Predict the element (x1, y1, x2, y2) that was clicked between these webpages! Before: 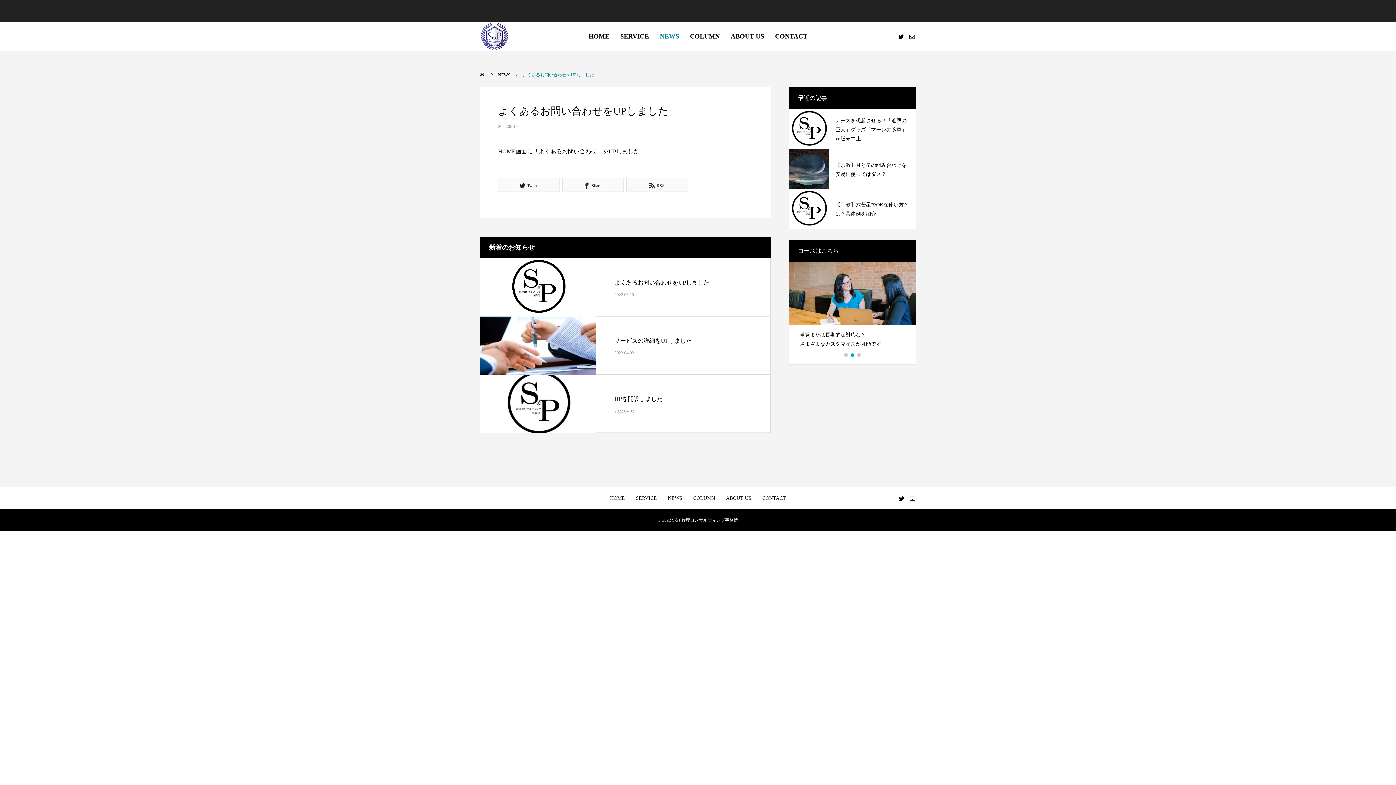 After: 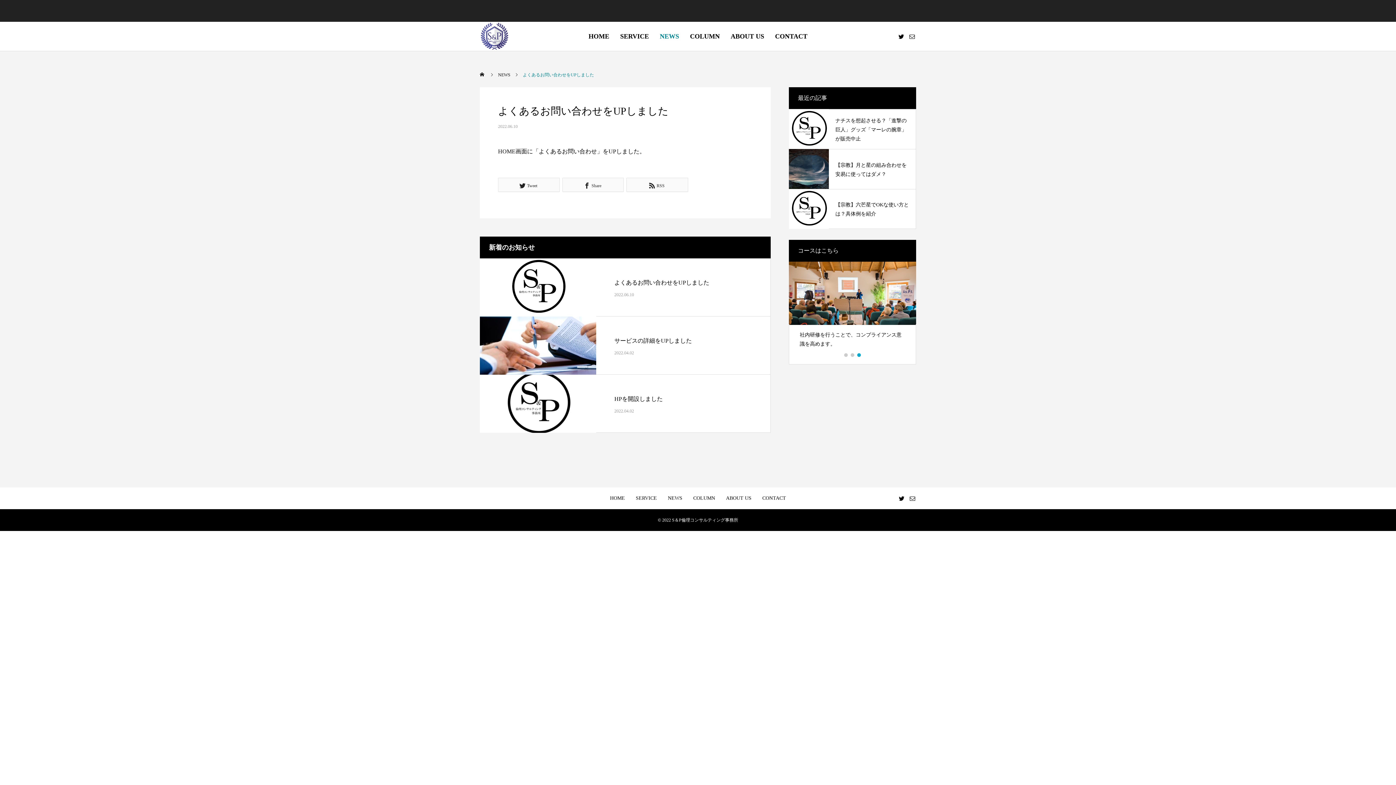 Action: bbox: (480, 258, 596, 316)